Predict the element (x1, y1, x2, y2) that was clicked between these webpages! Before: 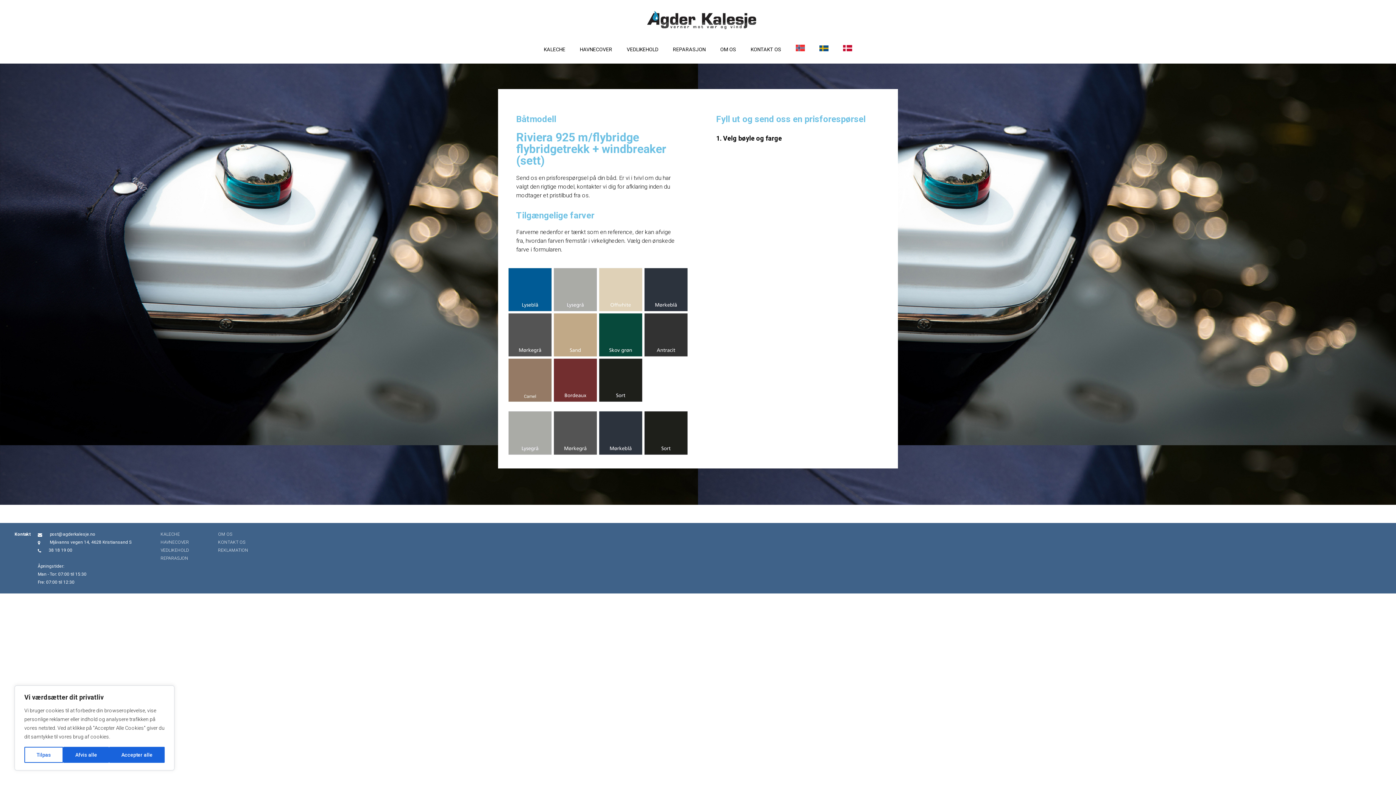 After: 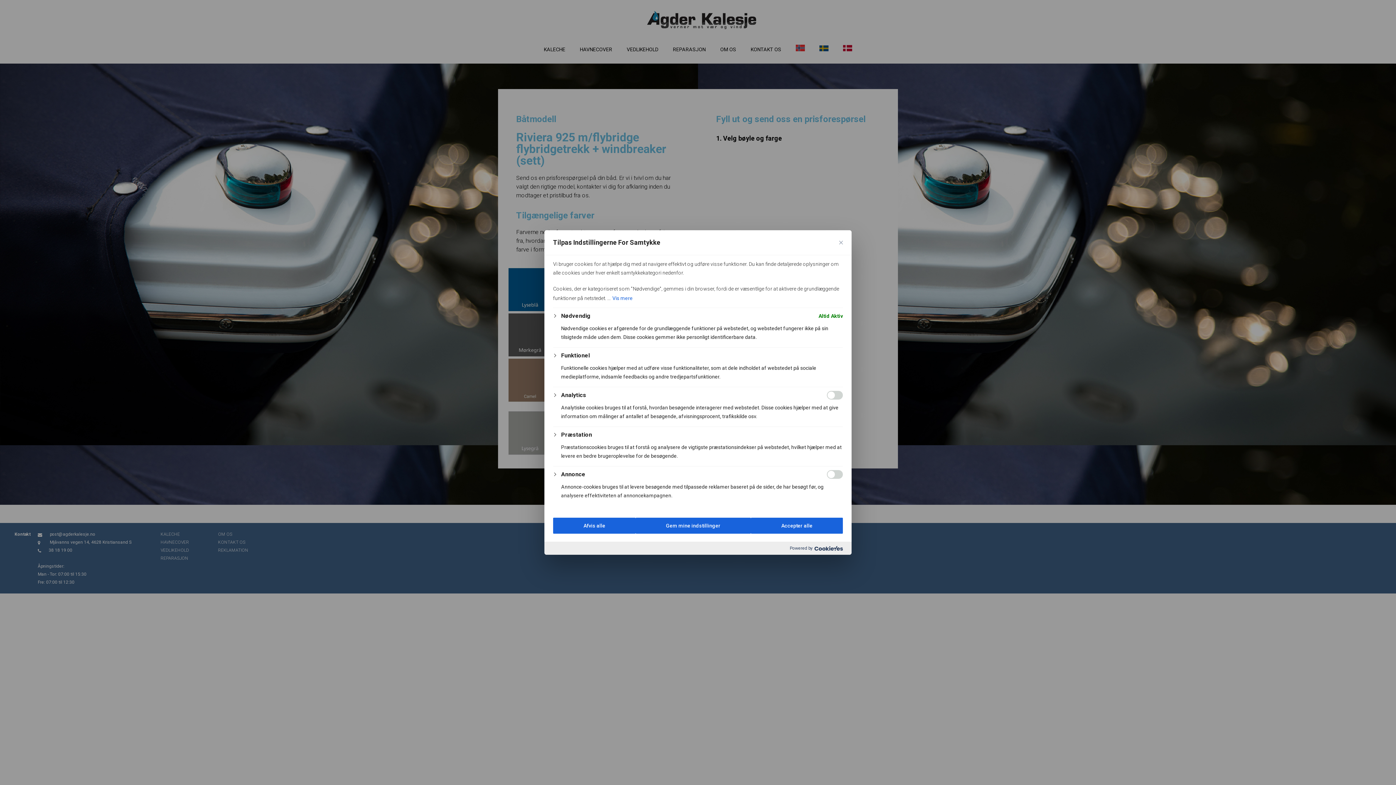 Action: label: Tilpas bbox: (24, 747, 63, 763)